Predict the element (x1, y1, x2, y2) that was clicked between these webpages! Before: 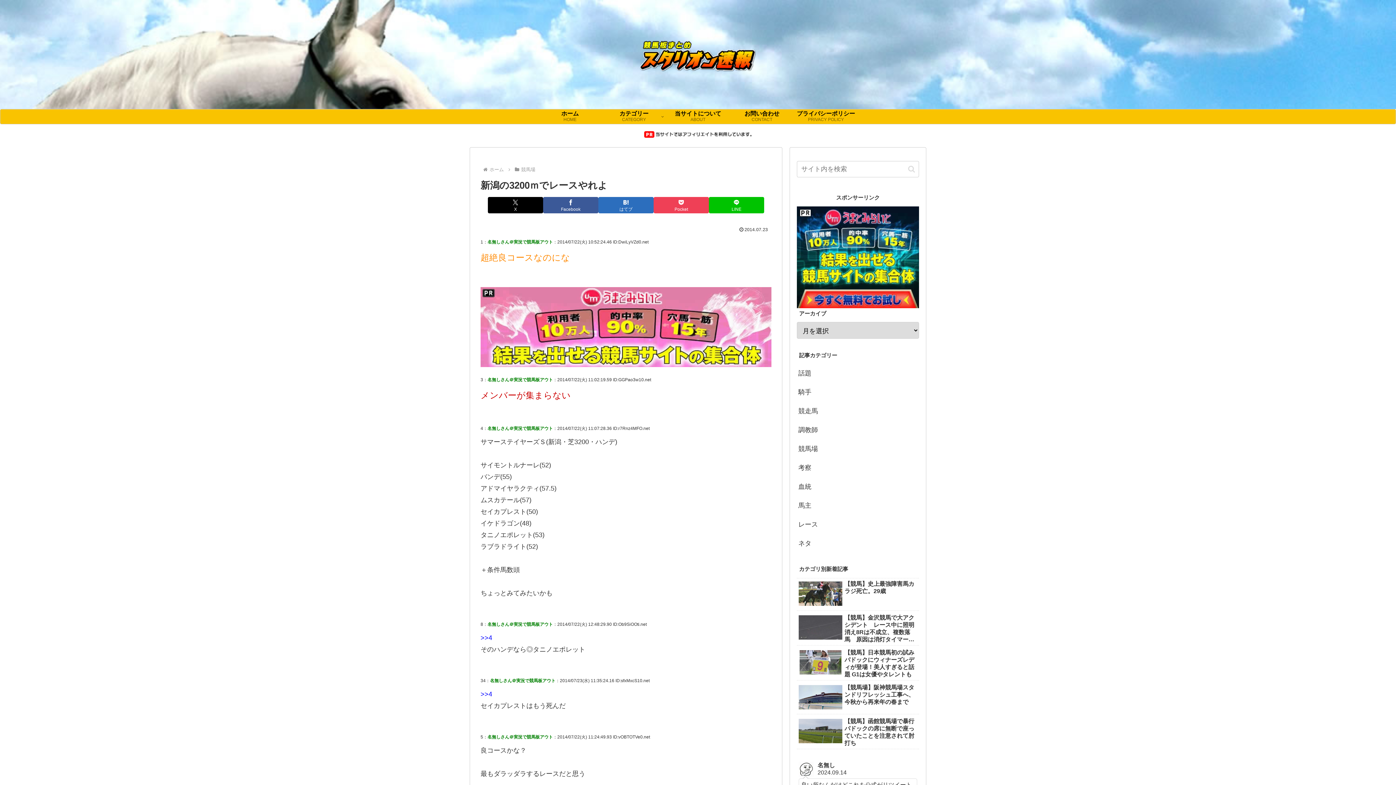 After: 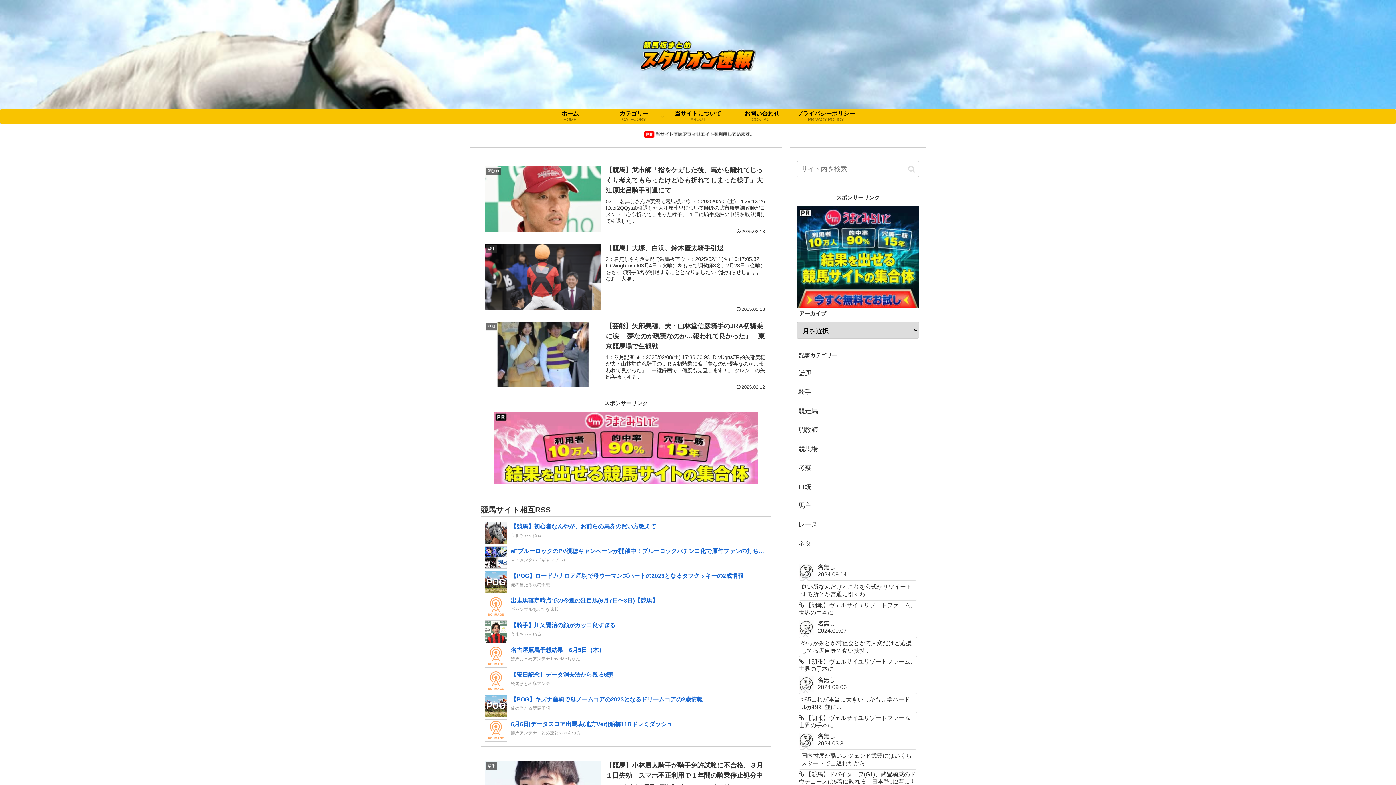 Action: label: ホーム
HOME bbox: (538, 109, 602, 124)